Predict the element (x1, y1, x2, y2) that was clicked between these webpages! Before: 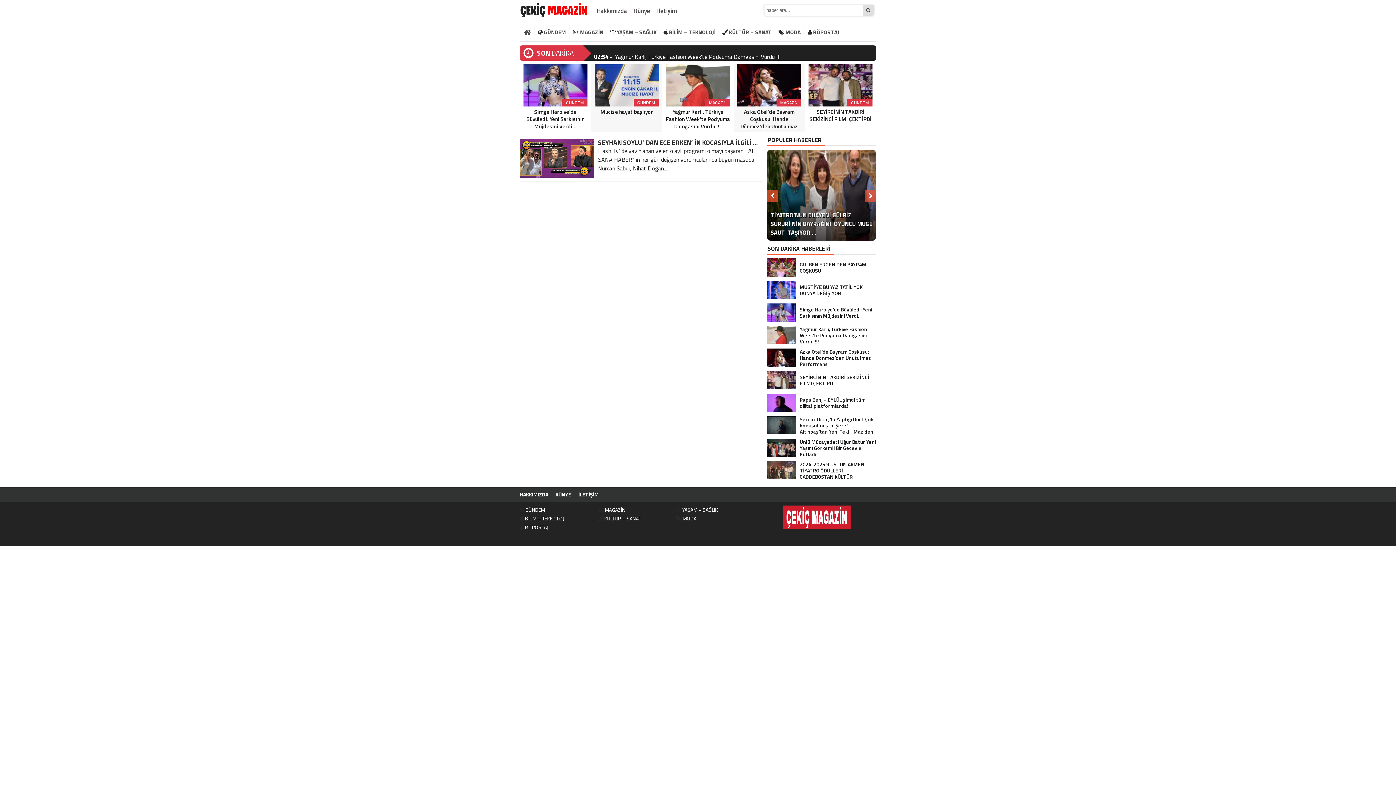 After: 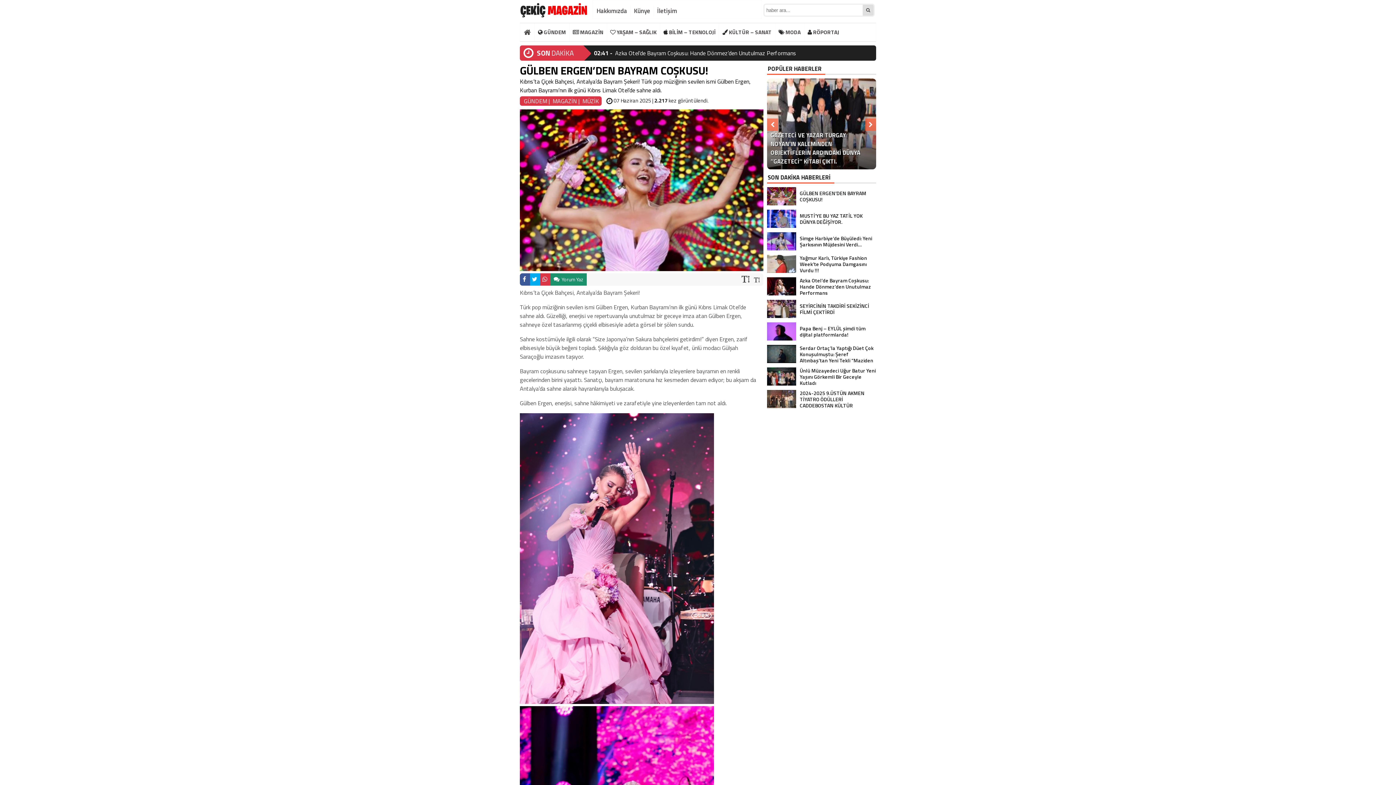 Action: bbox: (767, 258, 876, 276) label: GÜLBEN ERGEN’DEN BAYRAM COŞKUSU!